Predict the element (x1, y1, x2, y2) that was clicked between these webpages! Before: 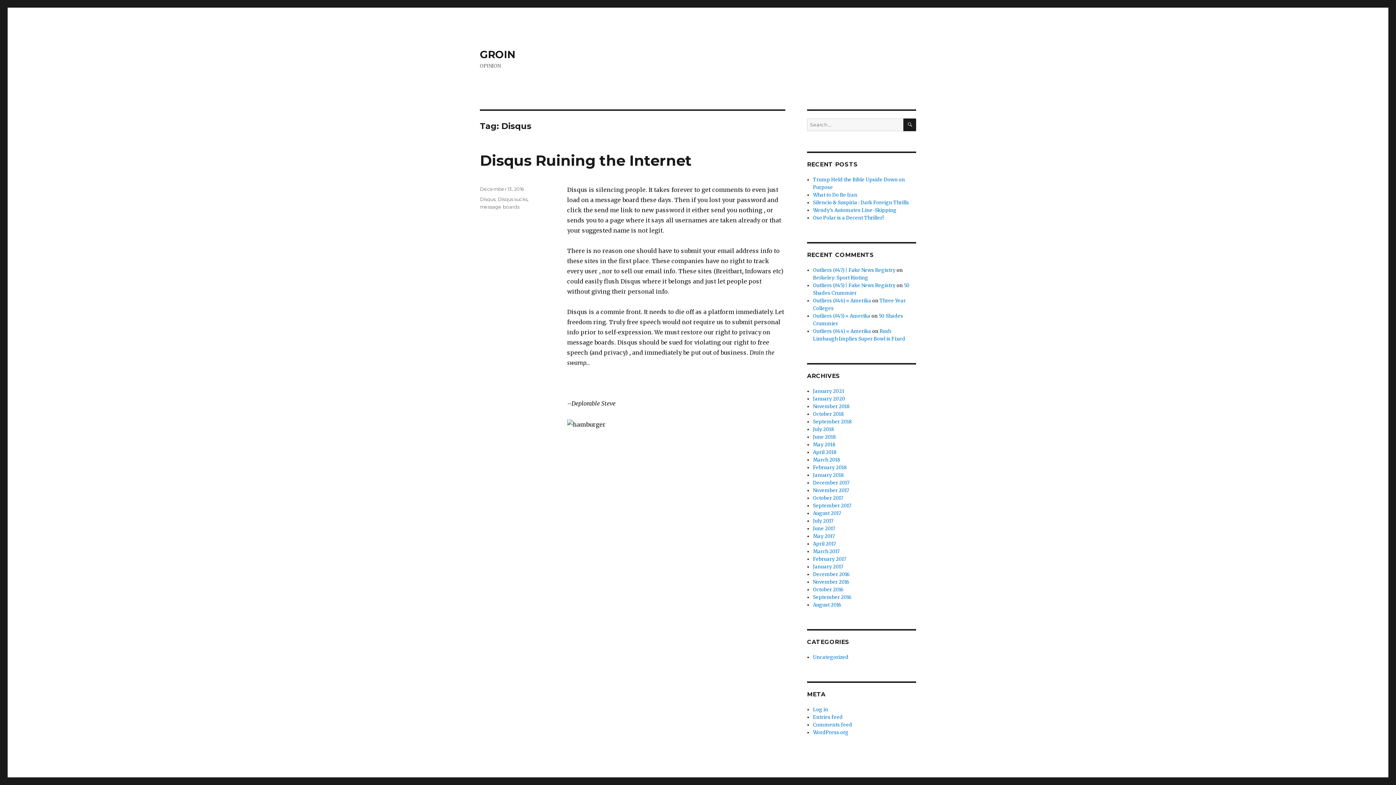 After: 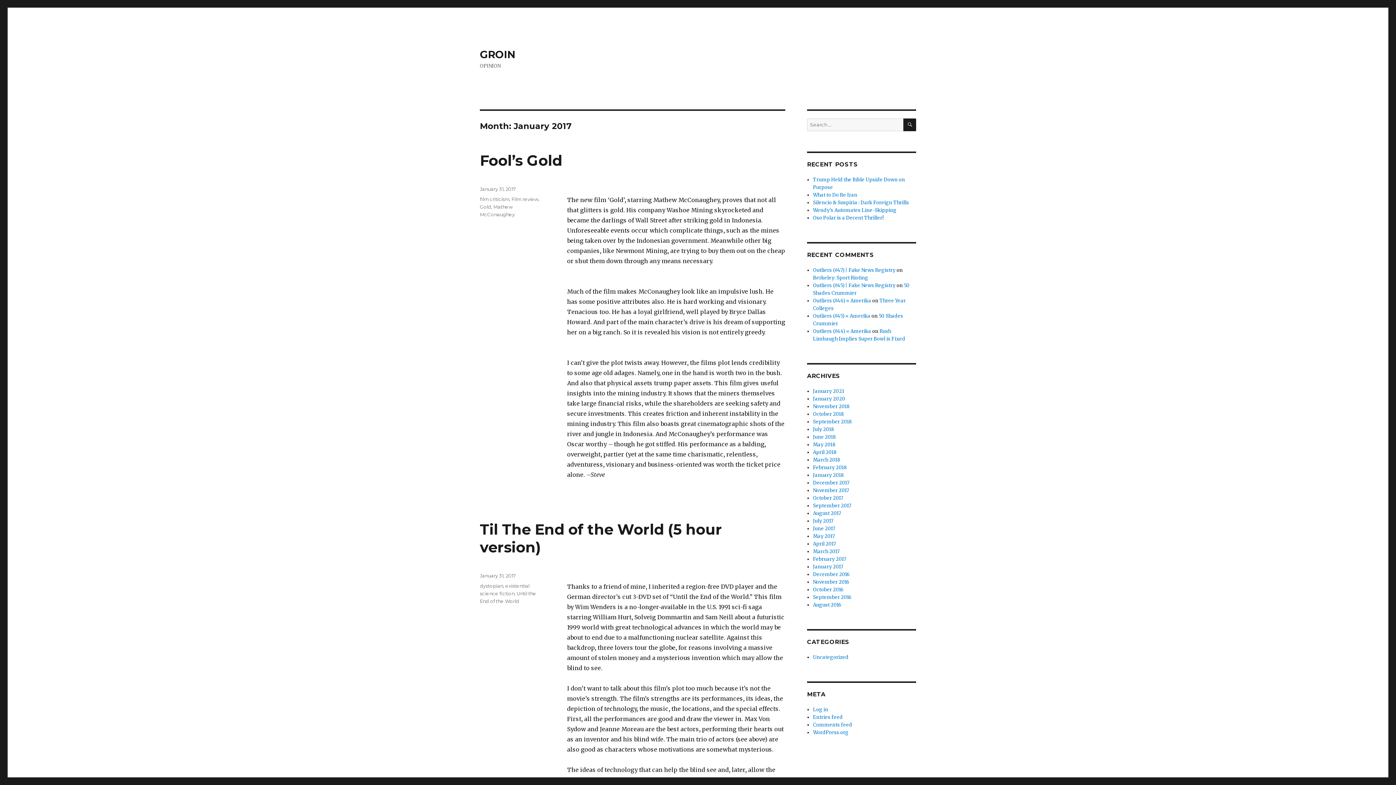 Action: bbox: (813, 564, 843, 570) label: January 2017